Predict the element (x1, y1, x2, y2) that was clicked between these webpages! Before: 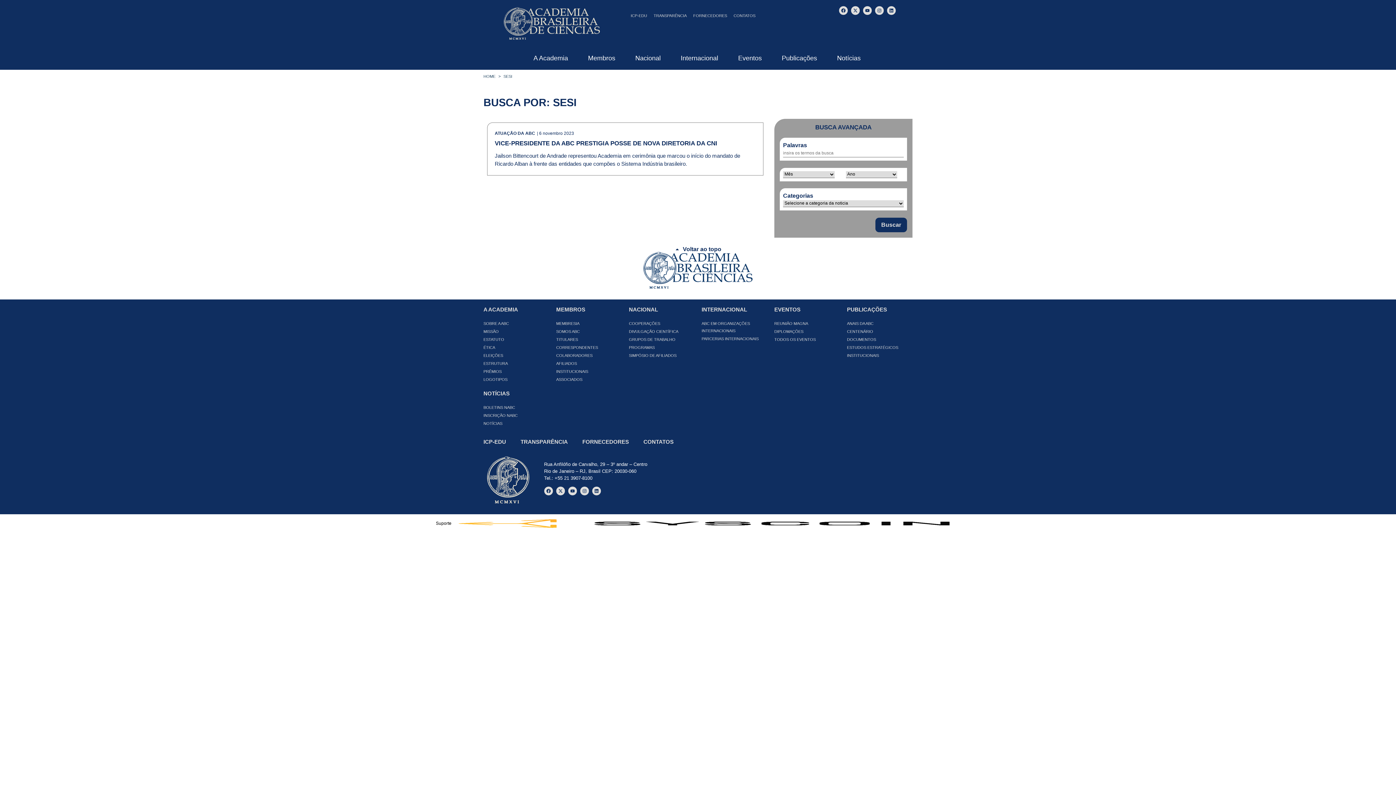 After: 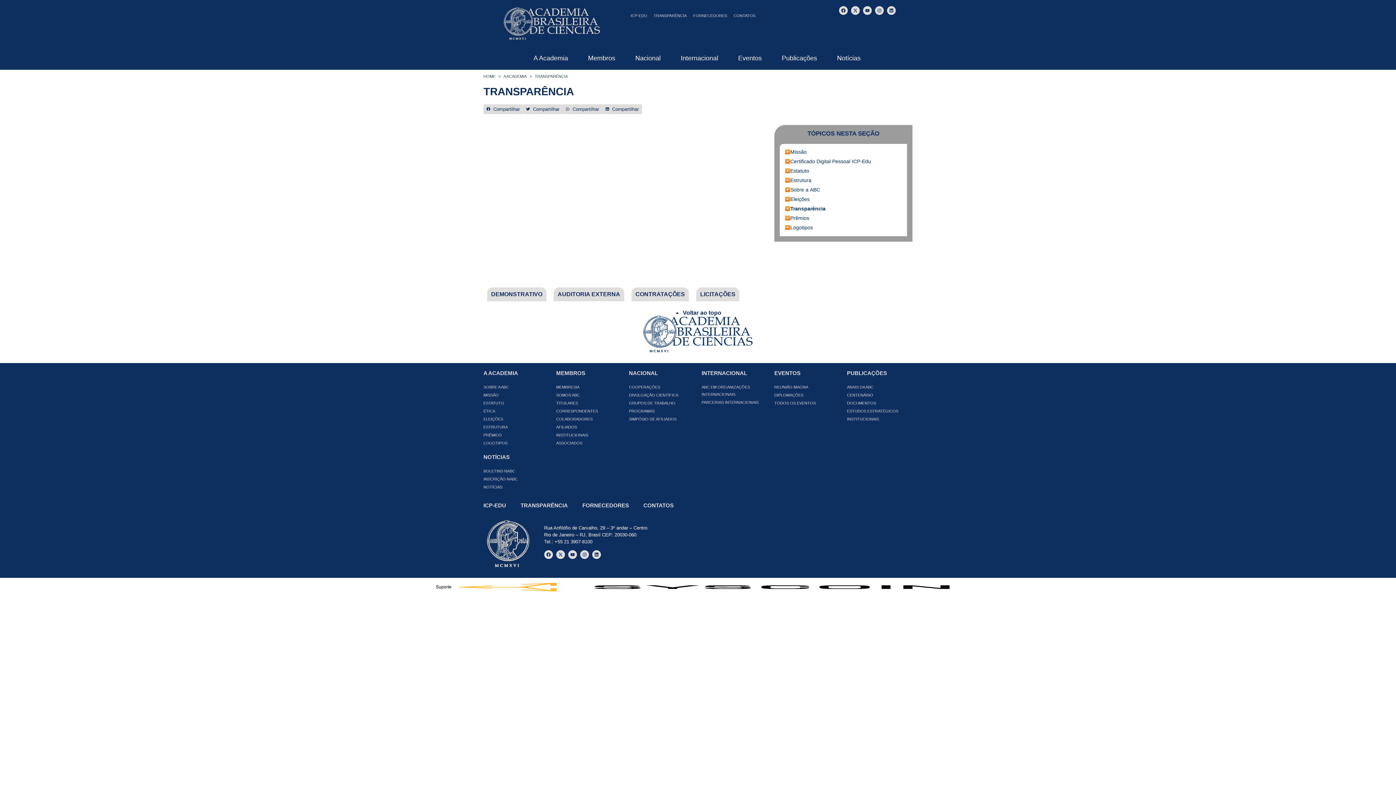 Action: label: TRANSPARÊNCIA bbox: (650, 7, 690, 24)